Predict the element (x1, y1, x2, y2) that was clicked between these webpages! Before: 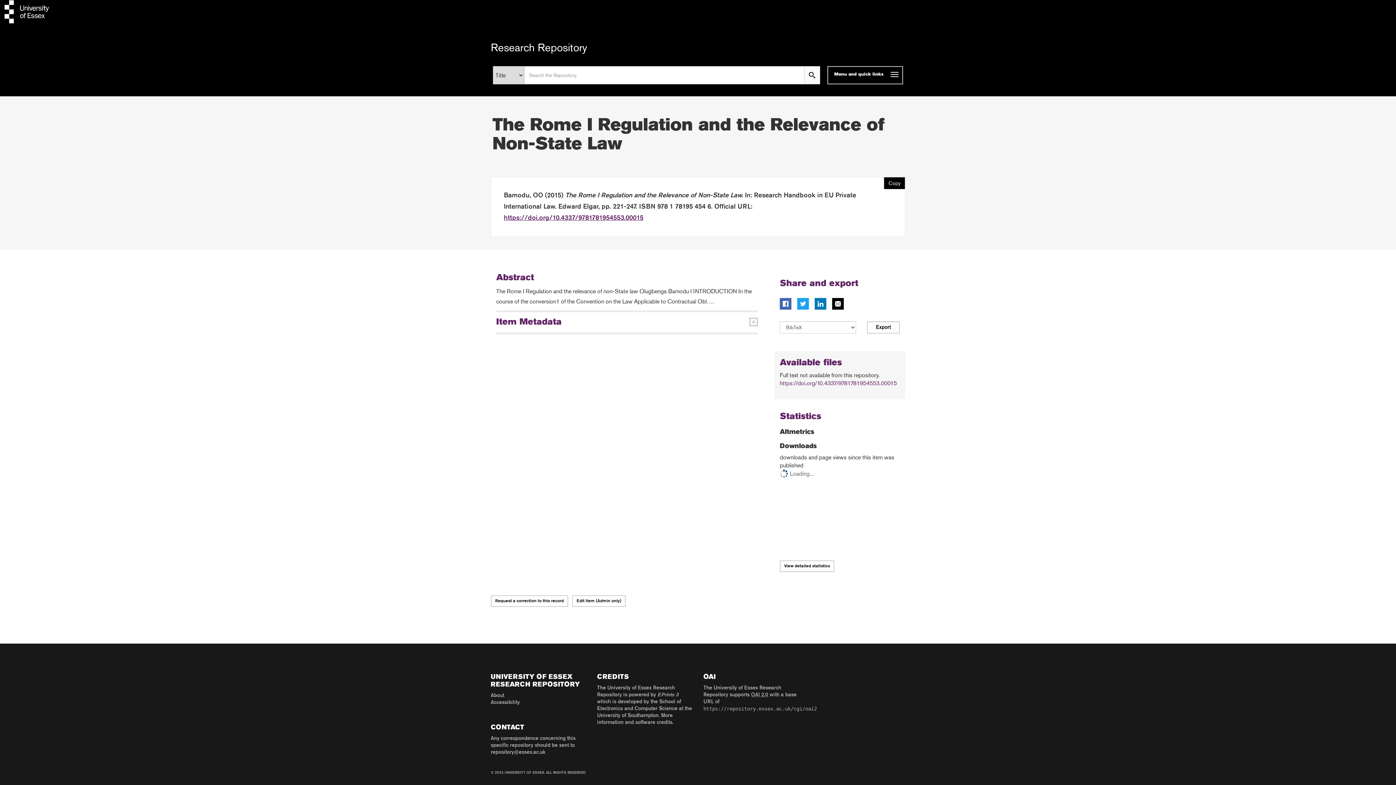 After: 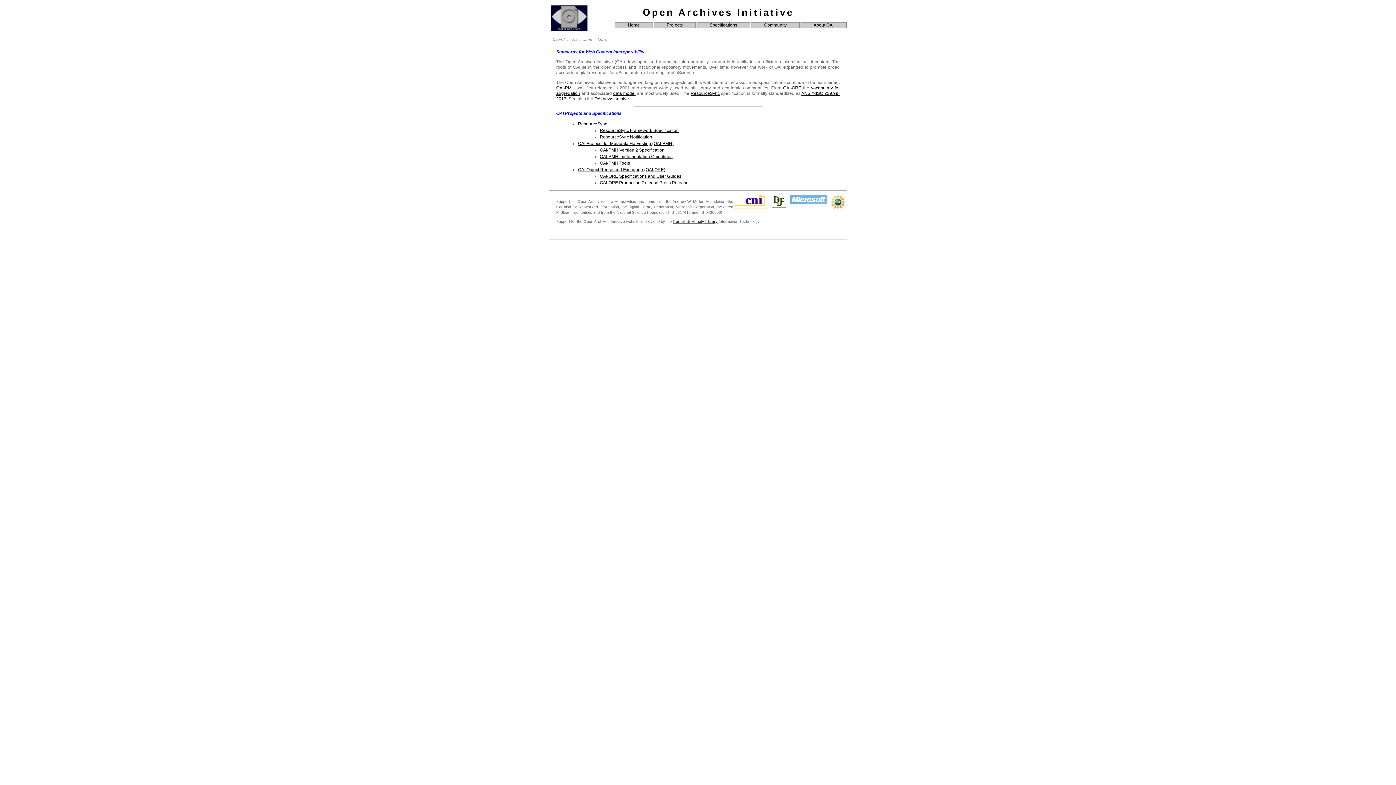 Action: label: OAI 2.0 bbox: (751, 693, 768, 697)